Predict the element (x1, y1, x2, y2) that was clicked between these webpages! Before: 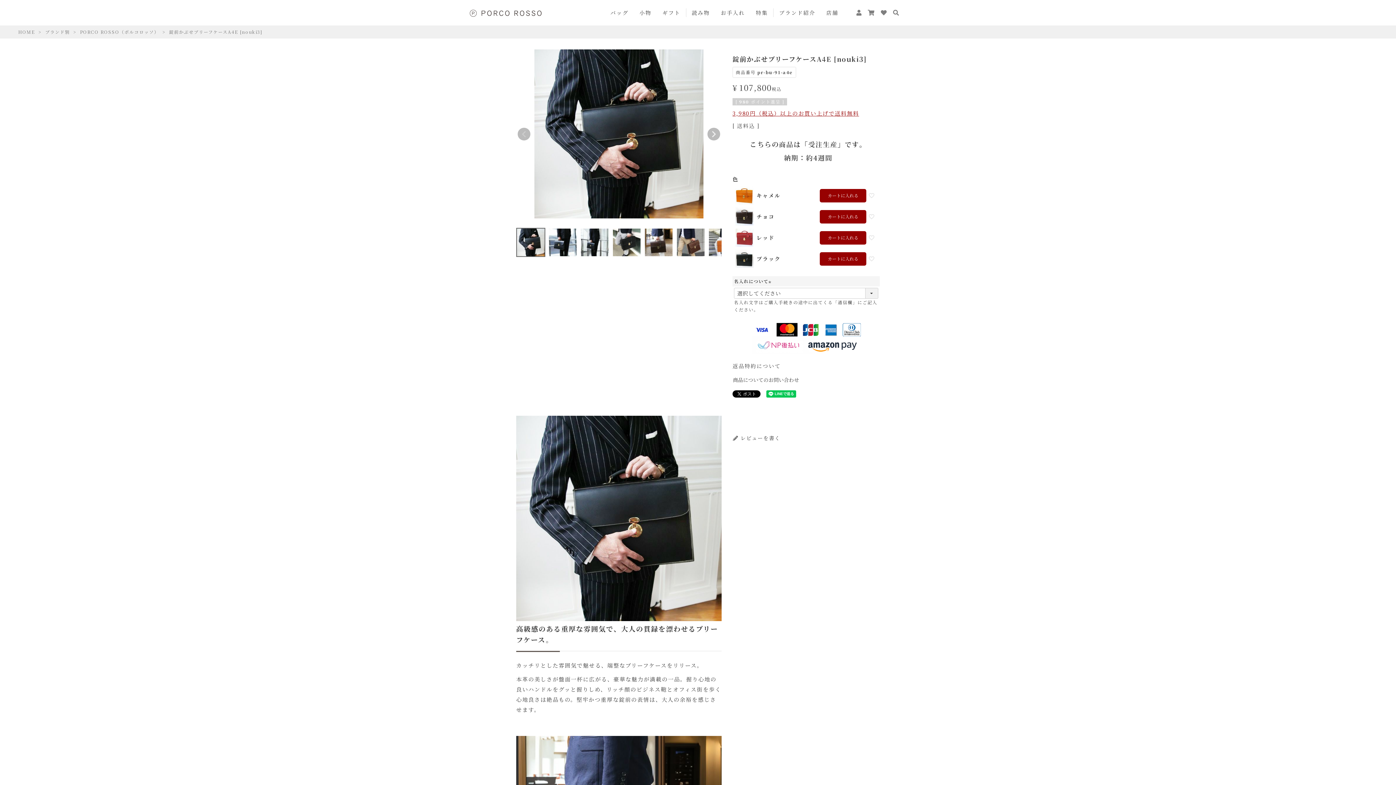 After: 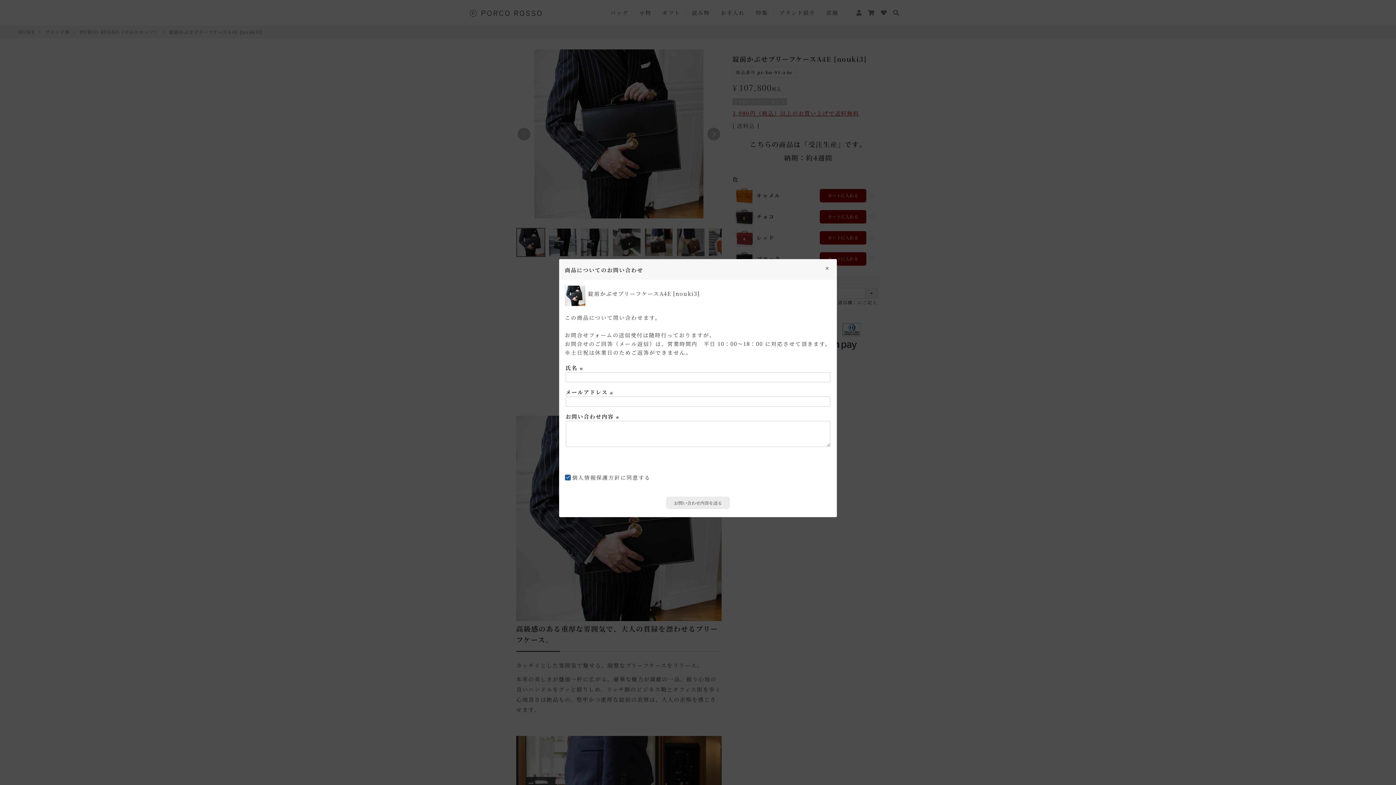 Action: bbox: (732, 375, 799, 384) label: 商品についてのお問い合わせ